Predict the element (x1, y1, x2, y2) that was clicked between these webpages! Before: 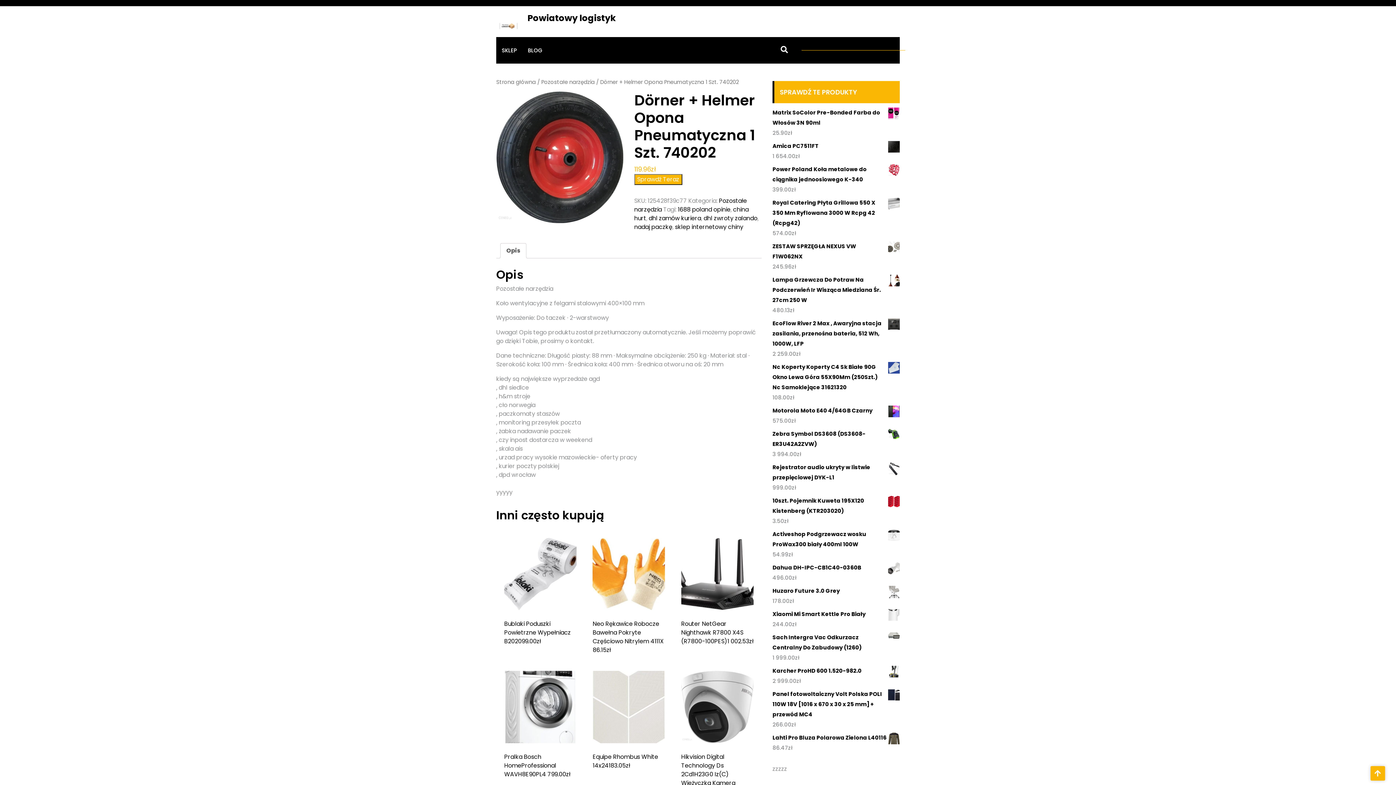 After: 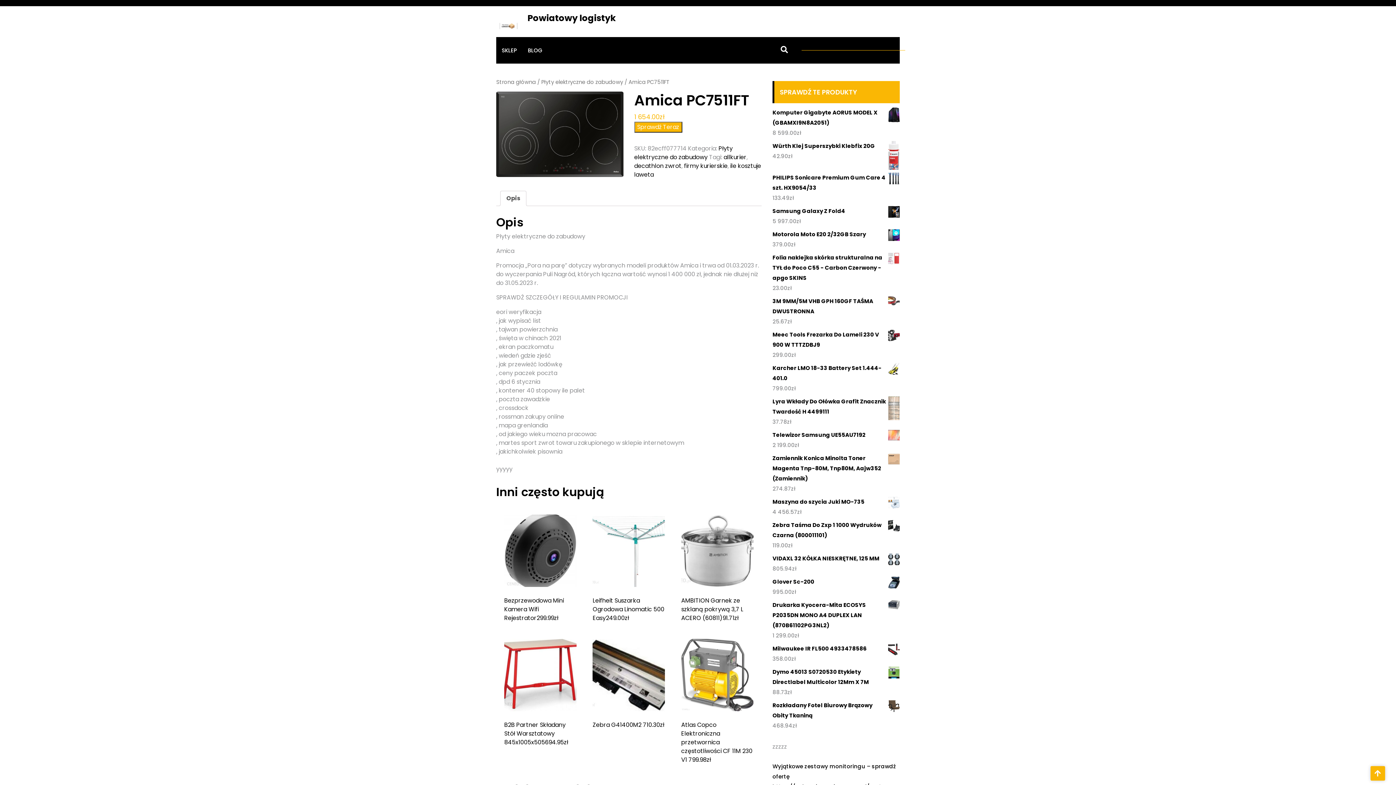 Action: label: Amica PC7511FT bbox: (772, 141, 900, 151)